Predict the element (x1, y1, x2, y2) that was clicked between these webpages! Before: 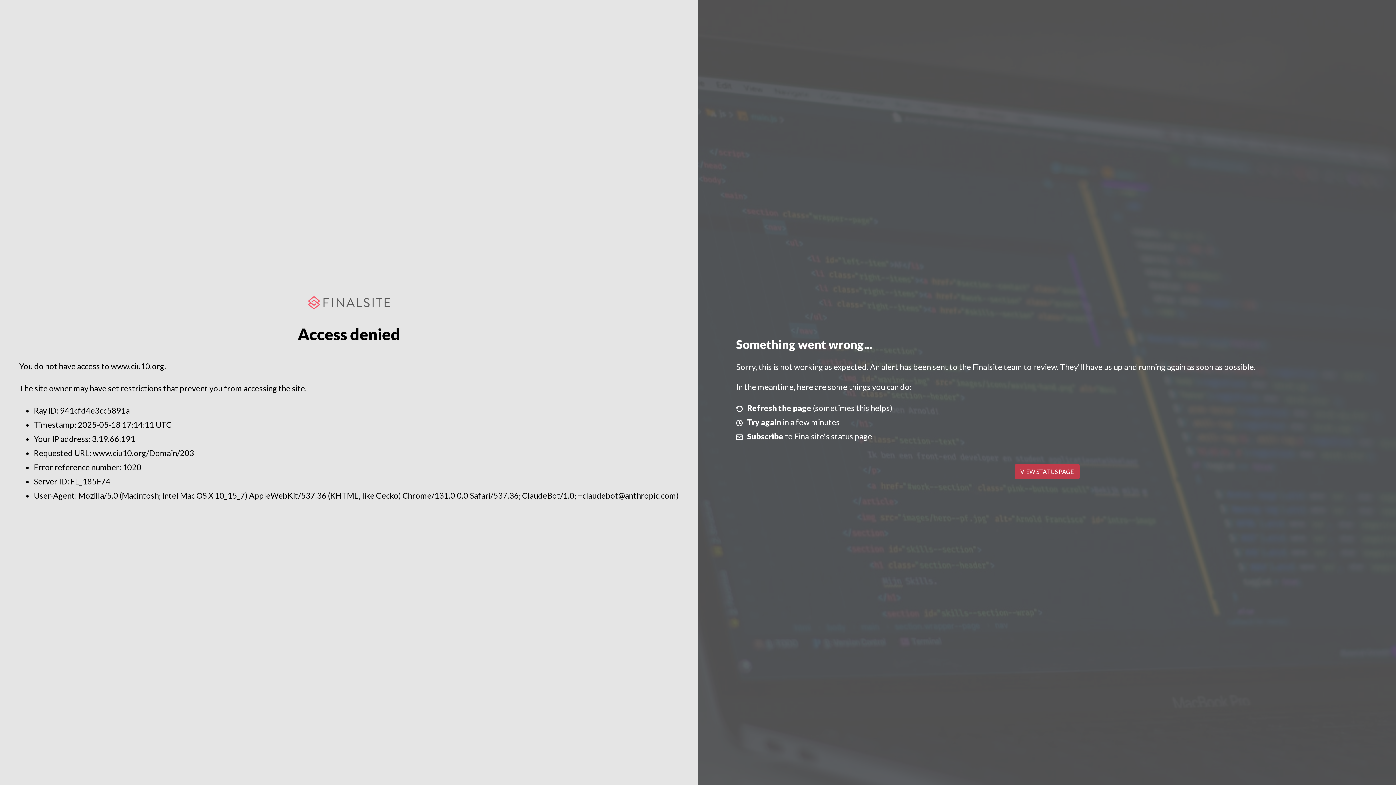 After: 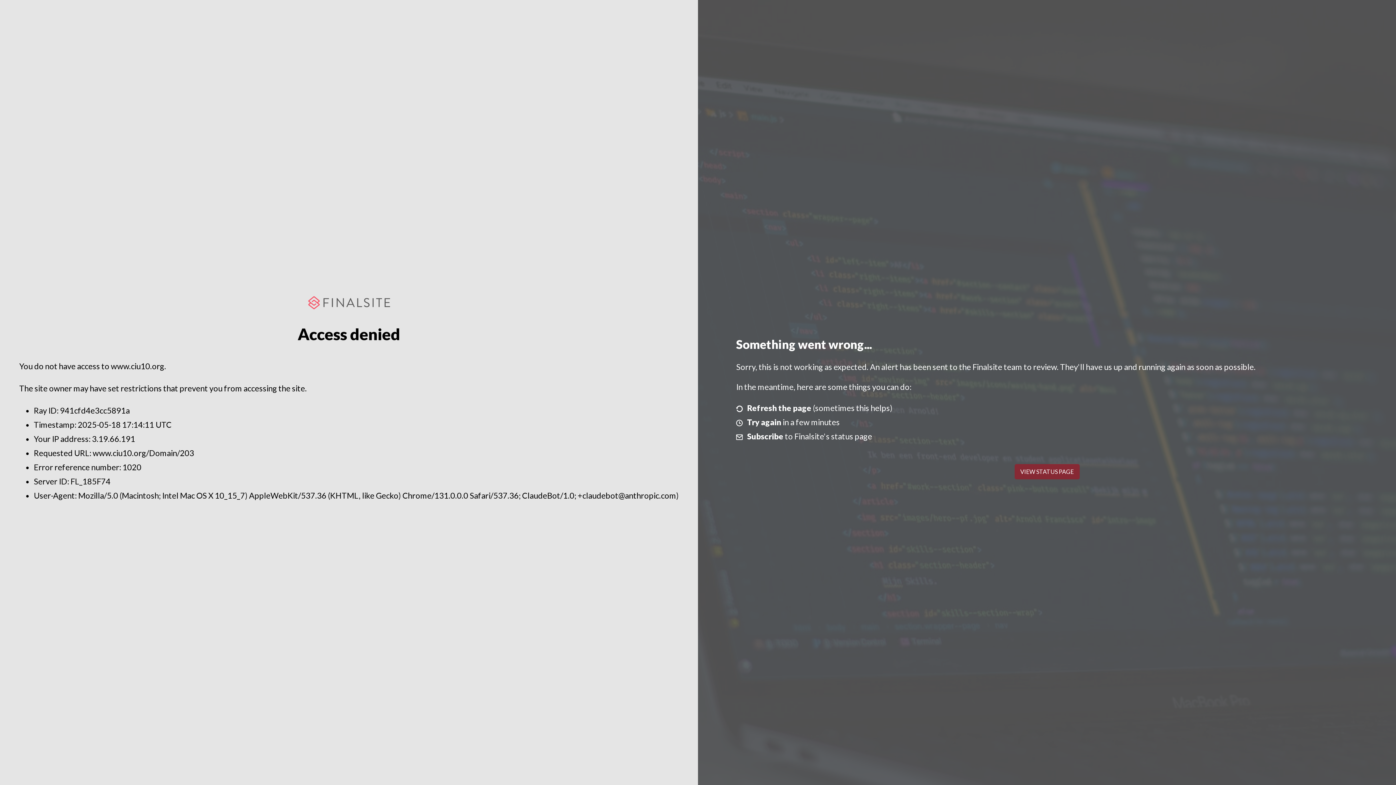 Action: label: VIEW STATUS PAGE bbox: (1014, 464, 1079, 479)